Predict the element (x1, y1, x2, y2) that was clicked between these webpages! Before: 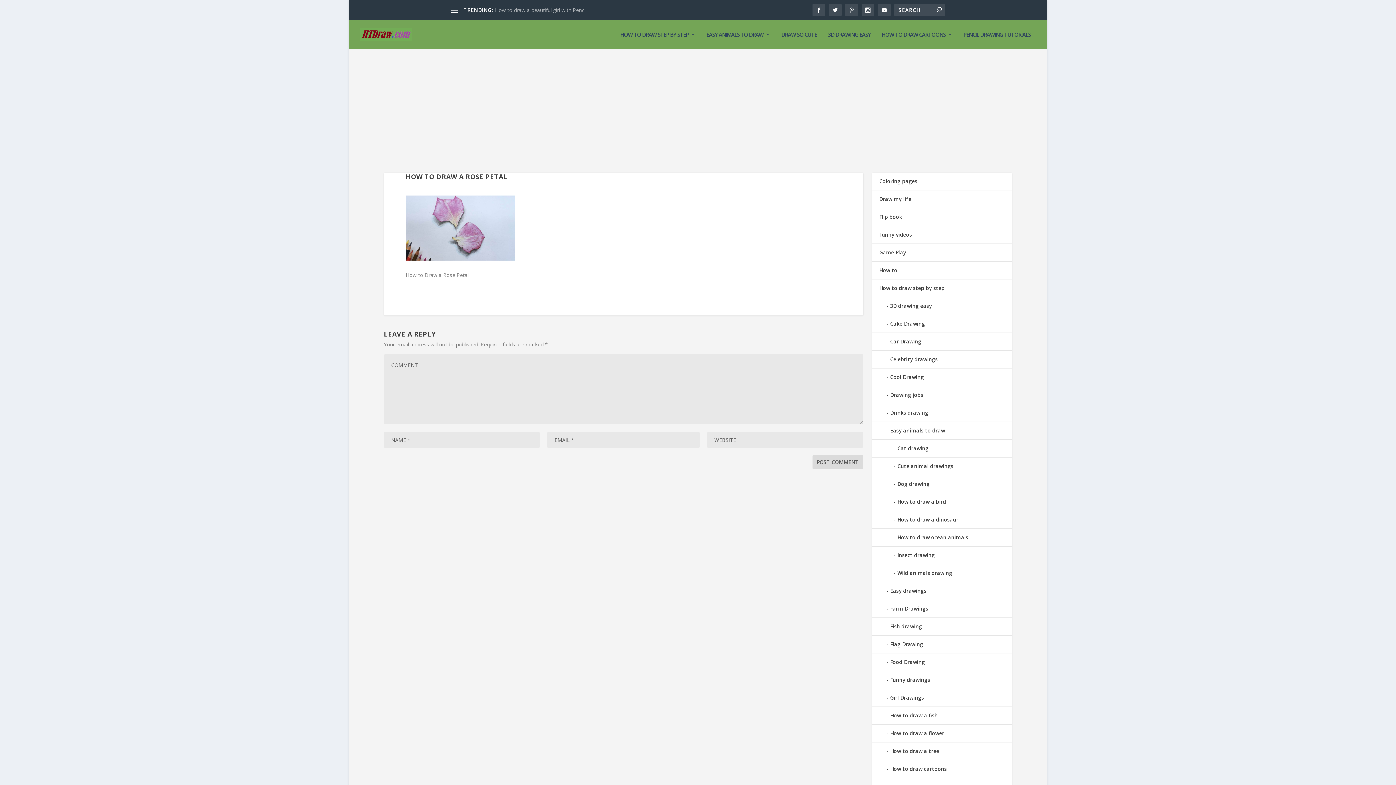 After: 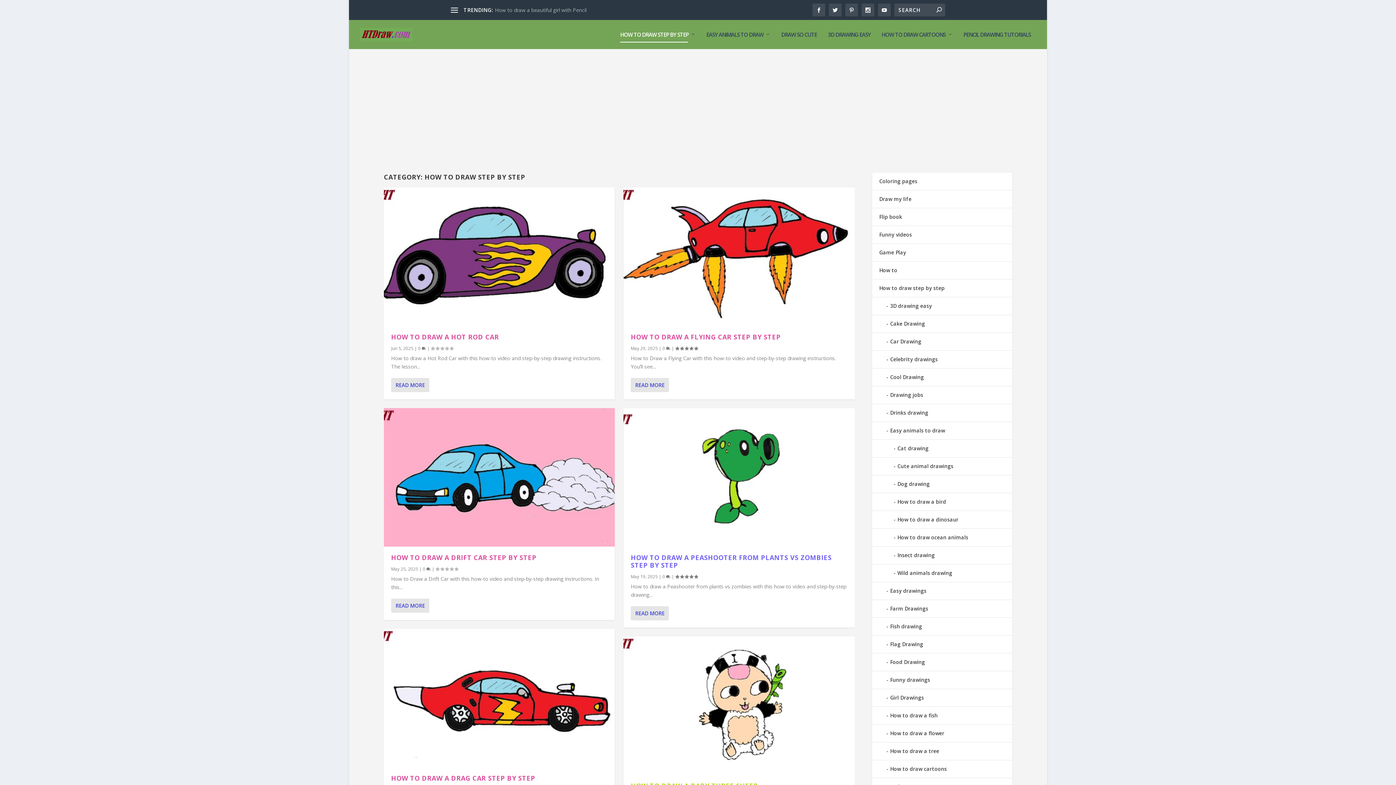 Action: label: HOW TO DRAW STEP BY STEP bbox: (620, 31, 695, 49)